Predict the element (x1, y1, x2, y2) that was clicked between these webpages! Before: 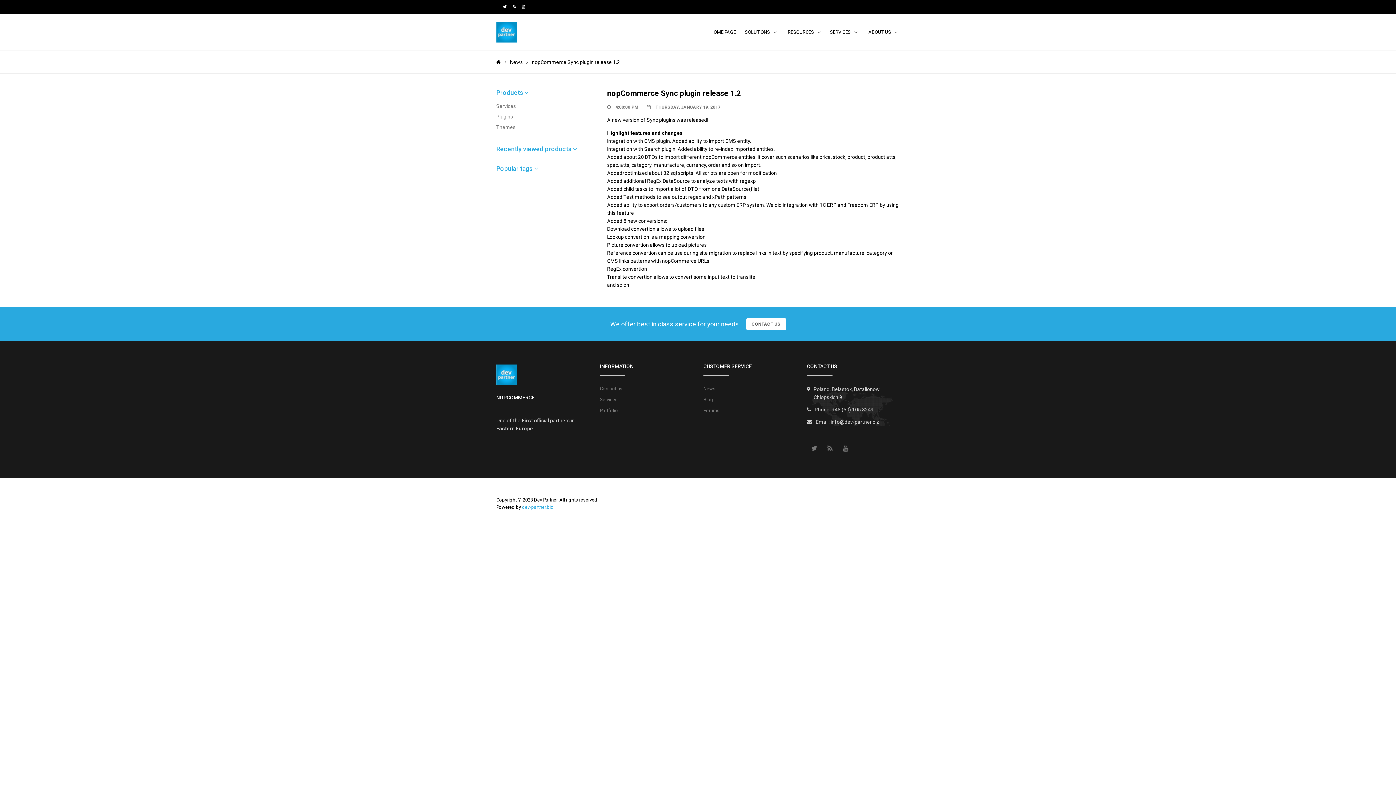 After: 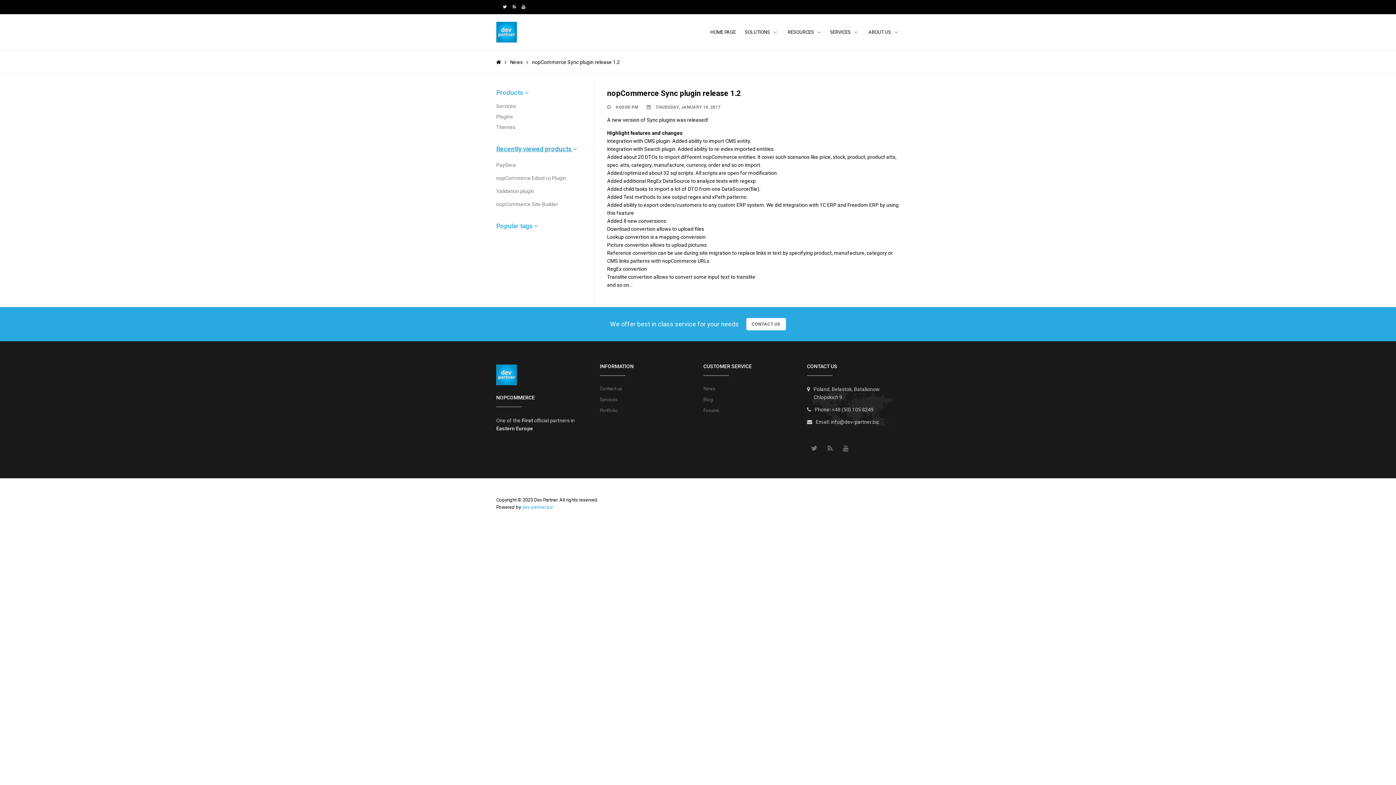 Action: label: Recently viewed products  bbox: (496, 145, 577, 152)